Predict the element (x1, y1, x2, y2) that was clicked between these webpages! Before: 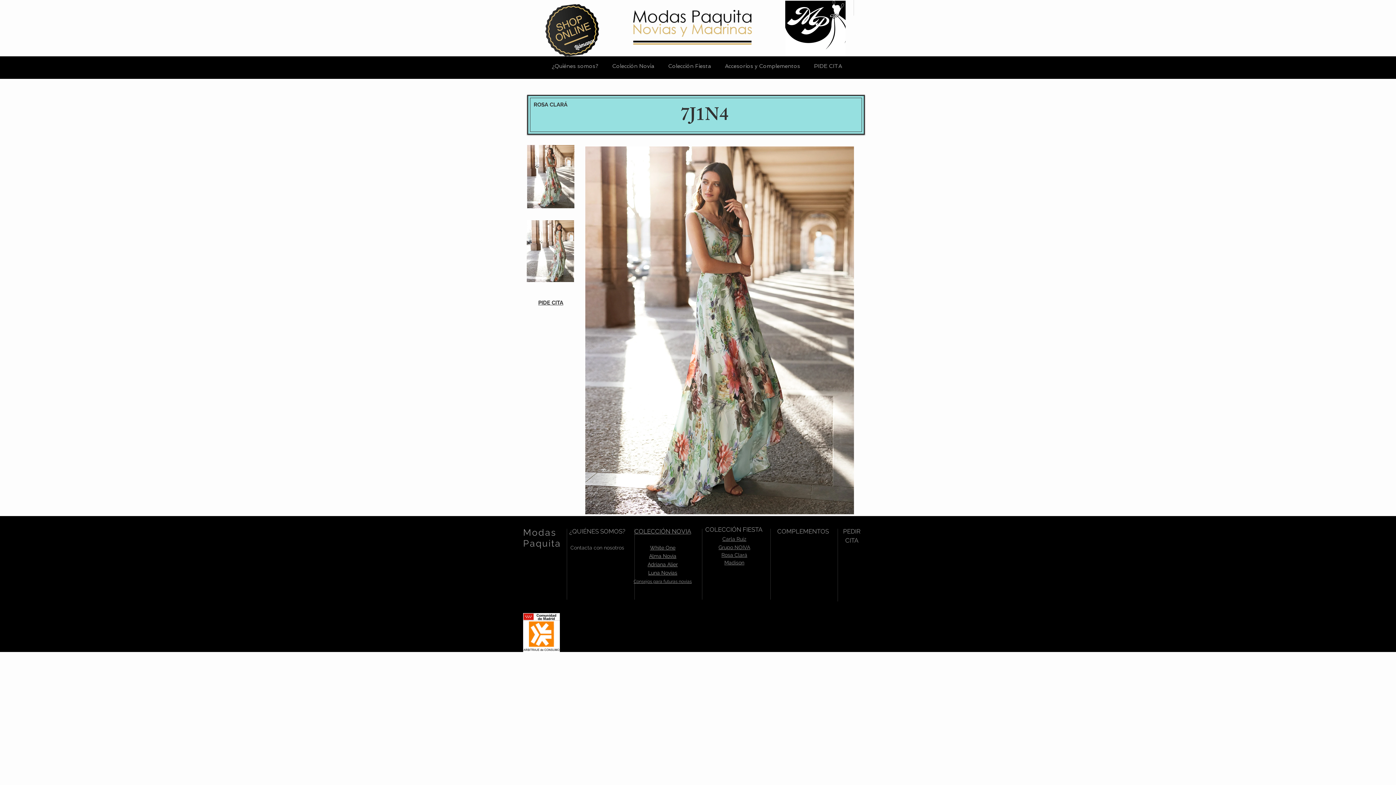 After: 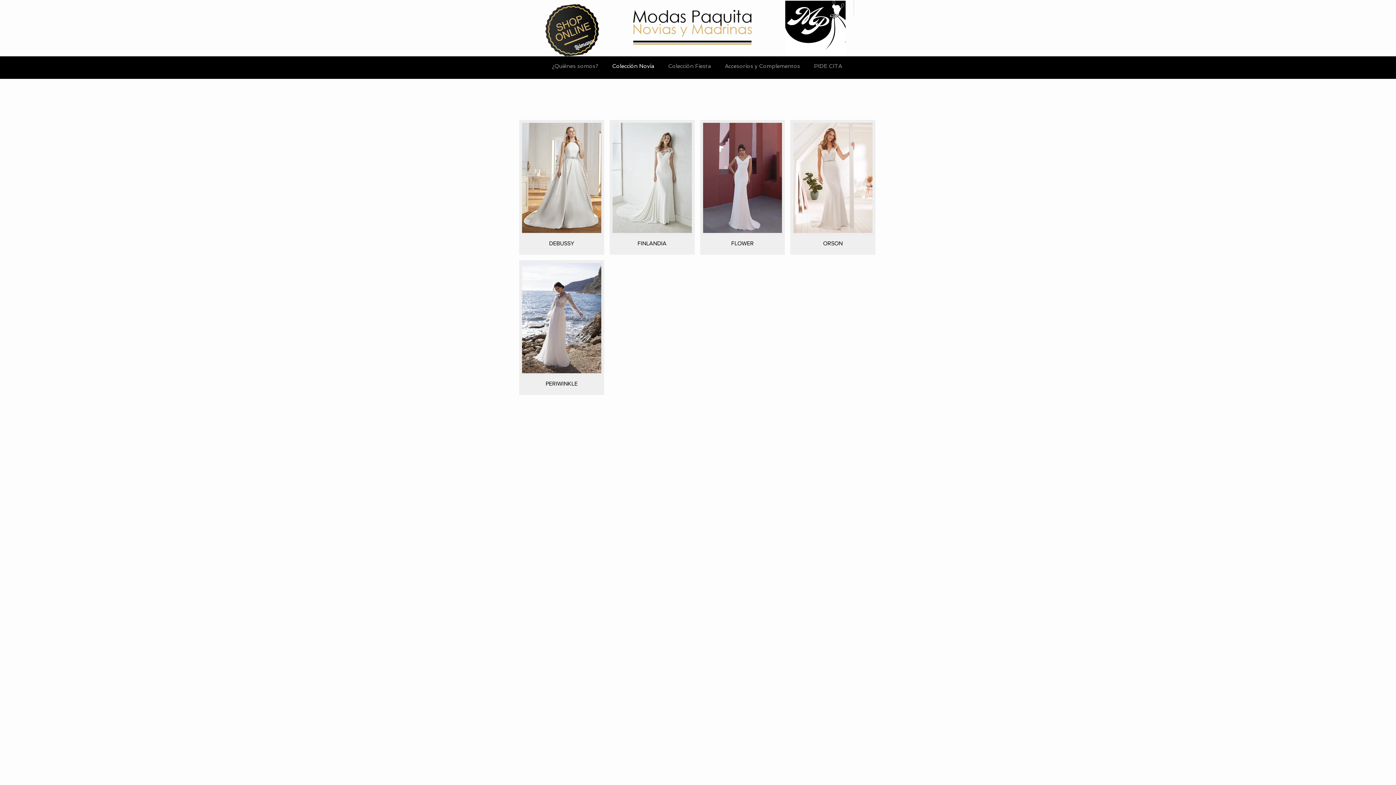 Action: label: White One bbox: (650, 545, 675, 550)